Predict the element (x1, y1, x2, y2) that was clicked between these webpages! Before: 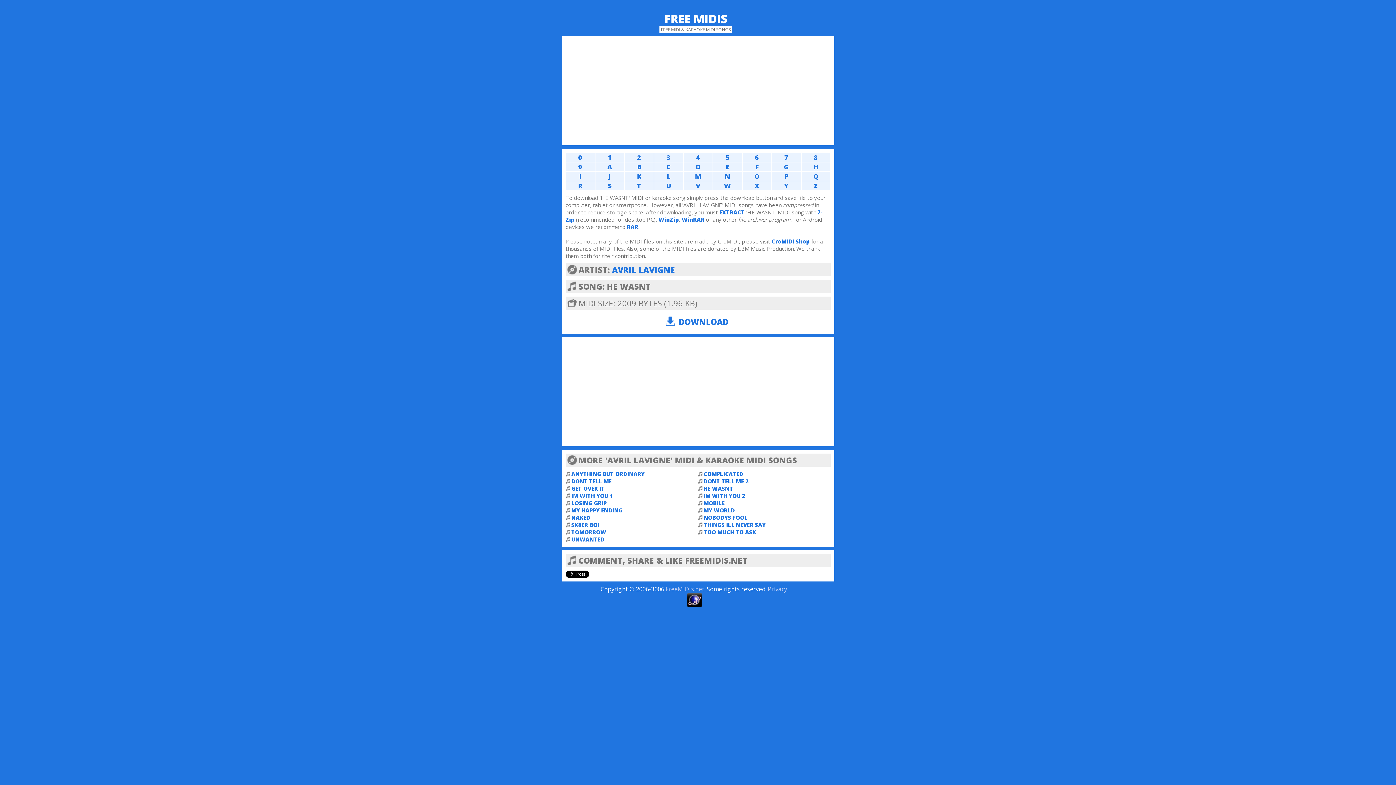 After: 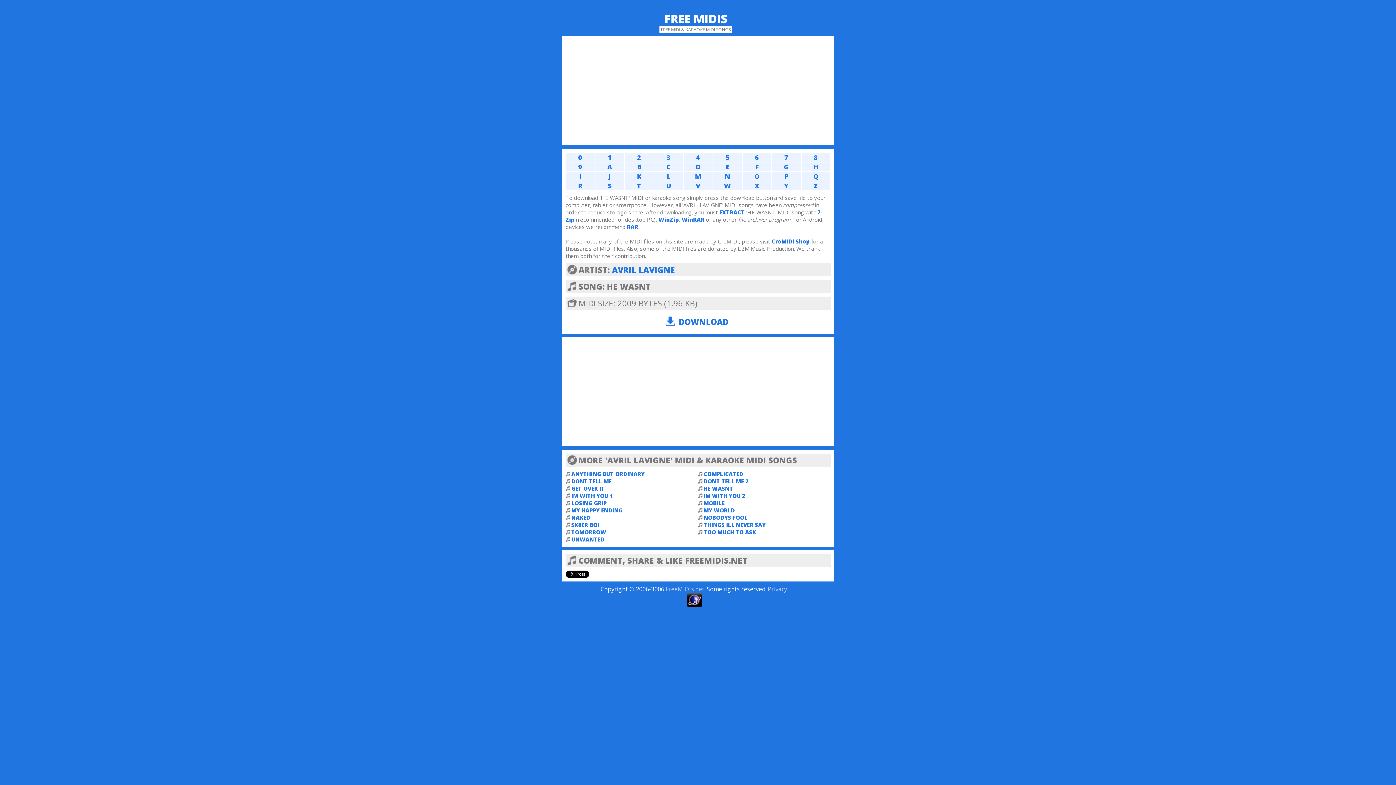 Action: bbox: (687, 601, 702, 609)